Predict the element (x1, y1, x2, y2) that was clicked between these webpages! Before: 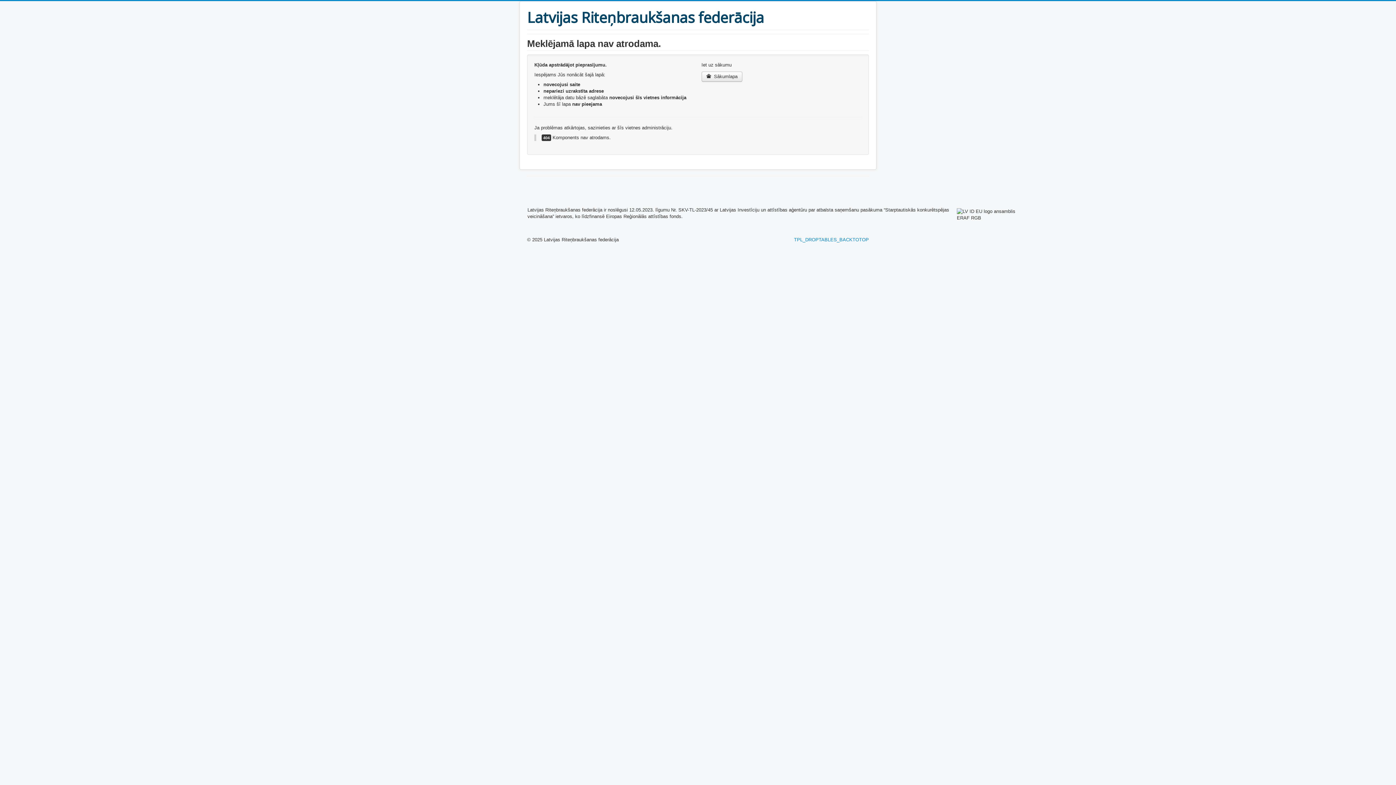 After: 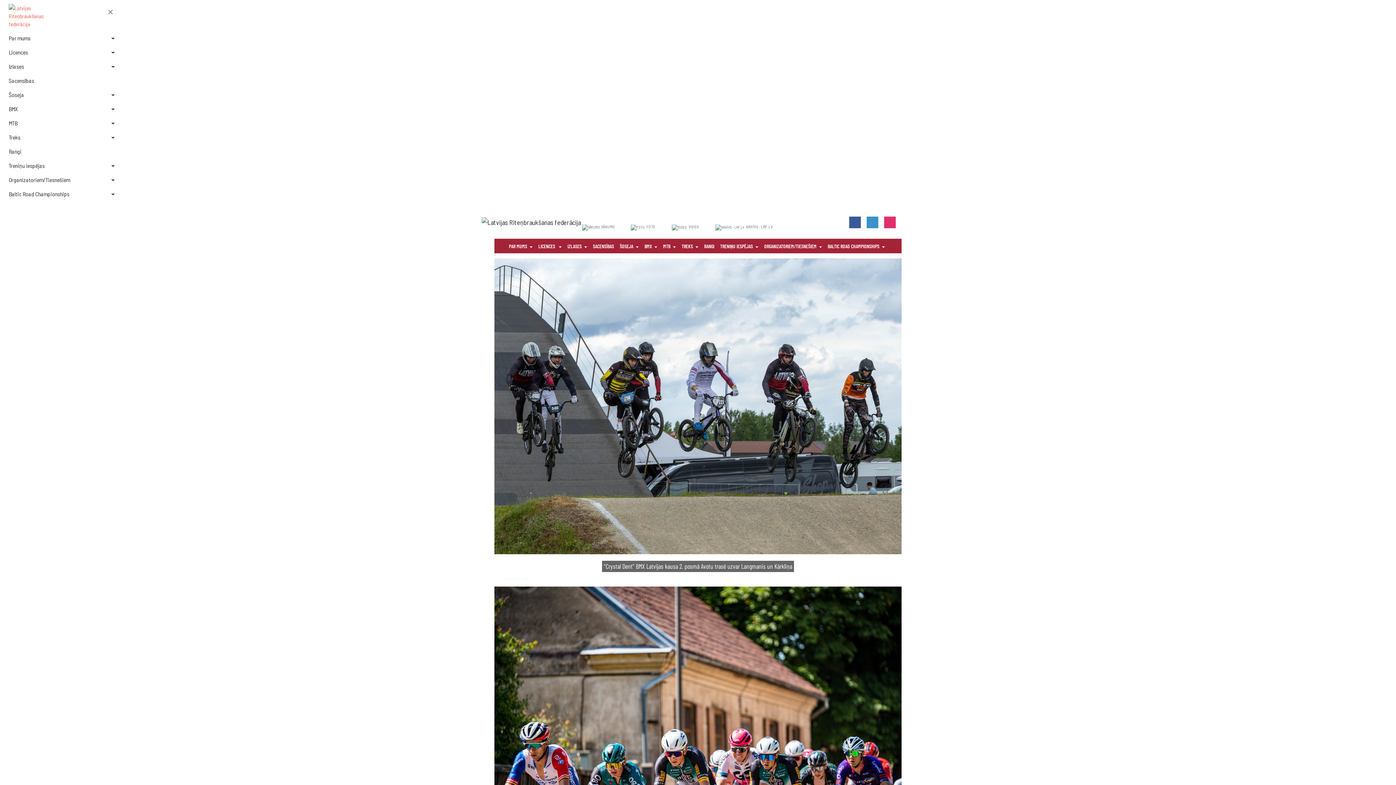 Action: bbox: (701, 71, 742, 81) label:  Sākumlapa